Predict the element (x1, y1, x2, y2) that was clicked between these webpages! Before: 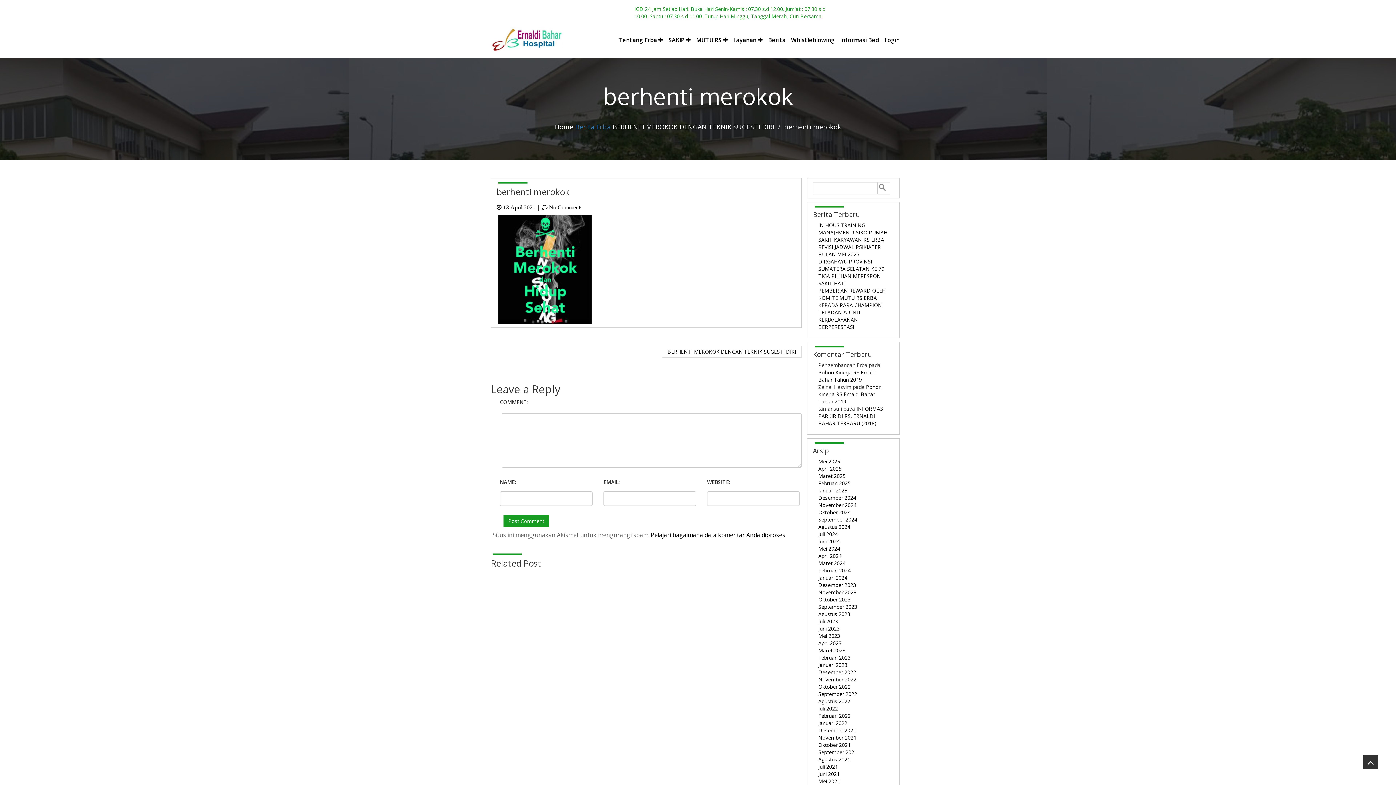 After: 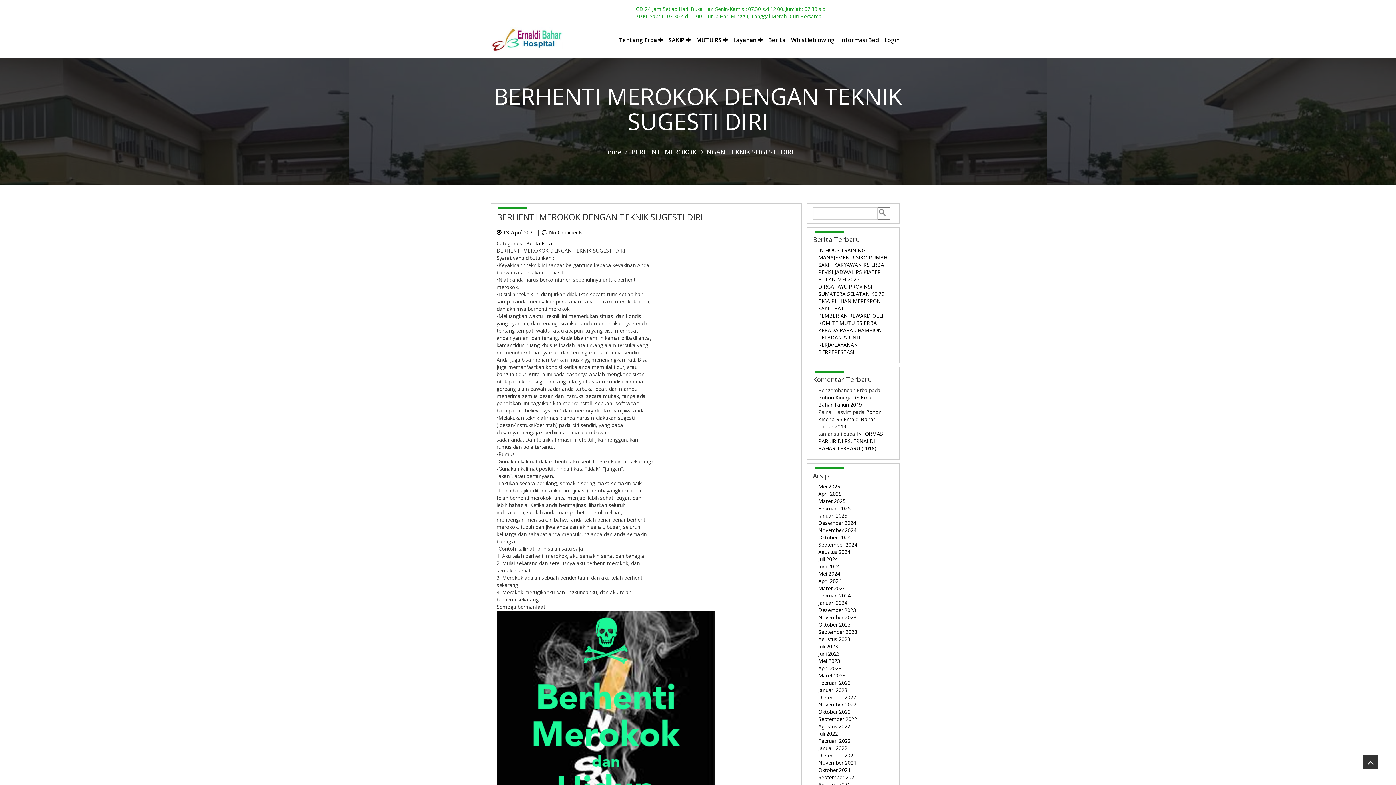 Action: label: BERHENTI MEROKOK DENGAN TEKNIK SUGESTI DIRI bbox: (612, 122, 774, 131)